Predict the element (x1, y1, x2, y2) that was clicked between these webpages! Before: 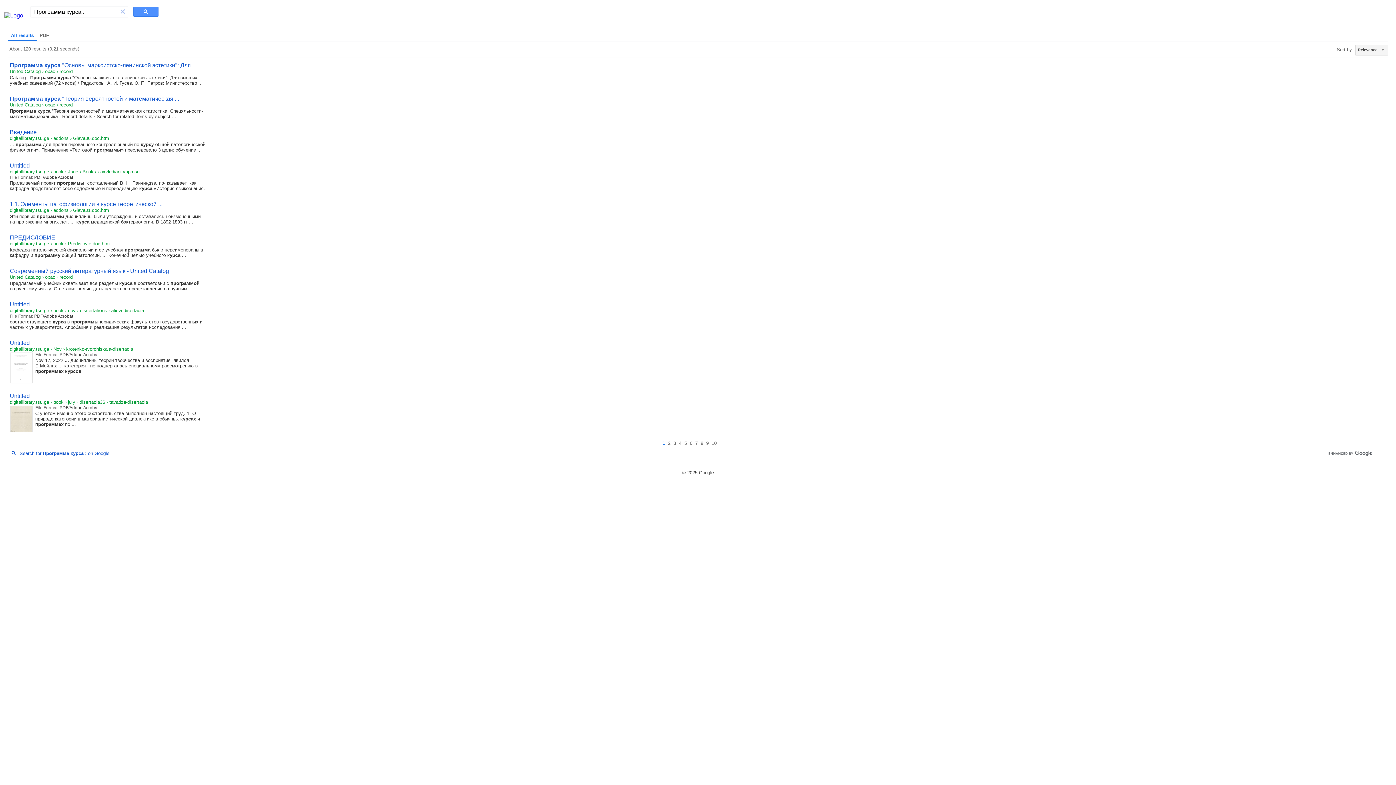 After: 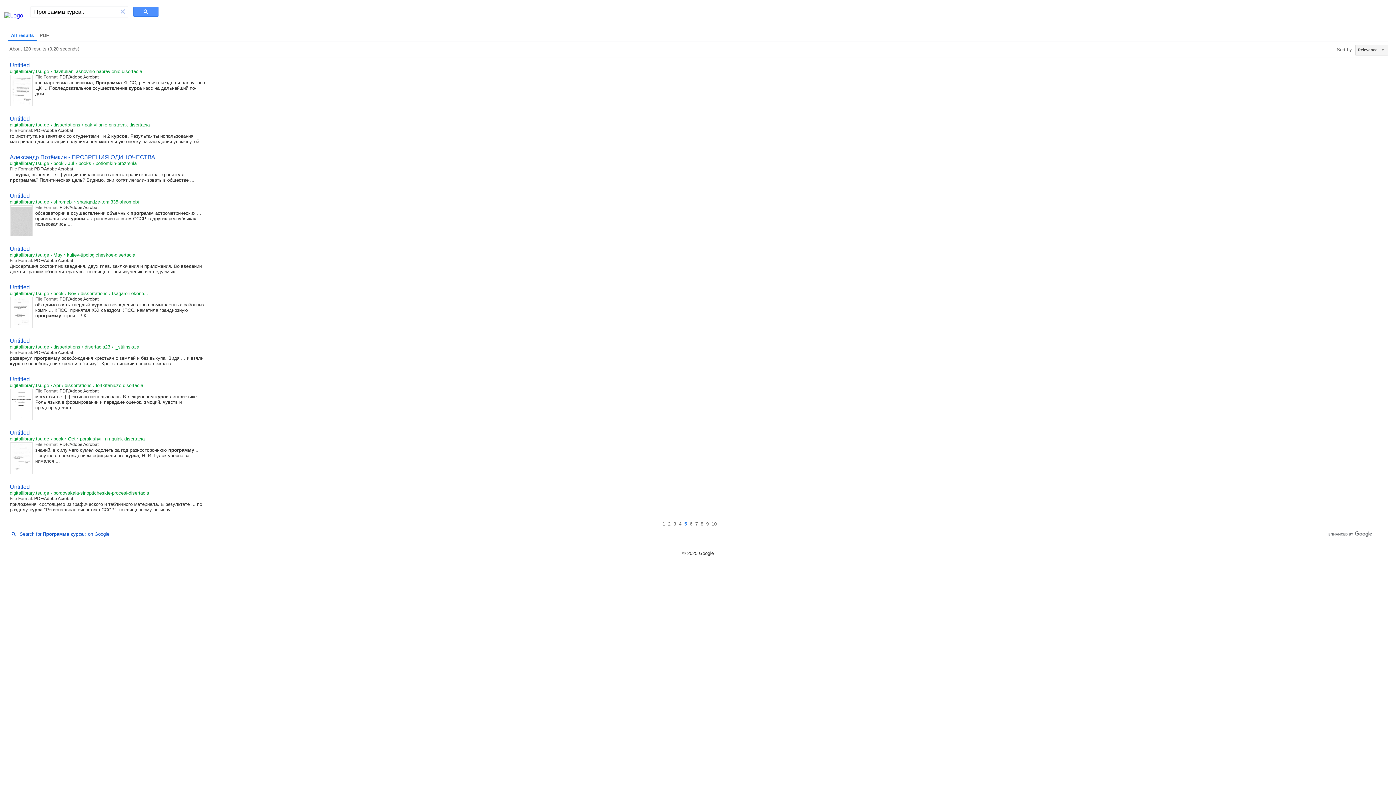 Action: label: Page 5 bbox: (684, 440, 687, 446)